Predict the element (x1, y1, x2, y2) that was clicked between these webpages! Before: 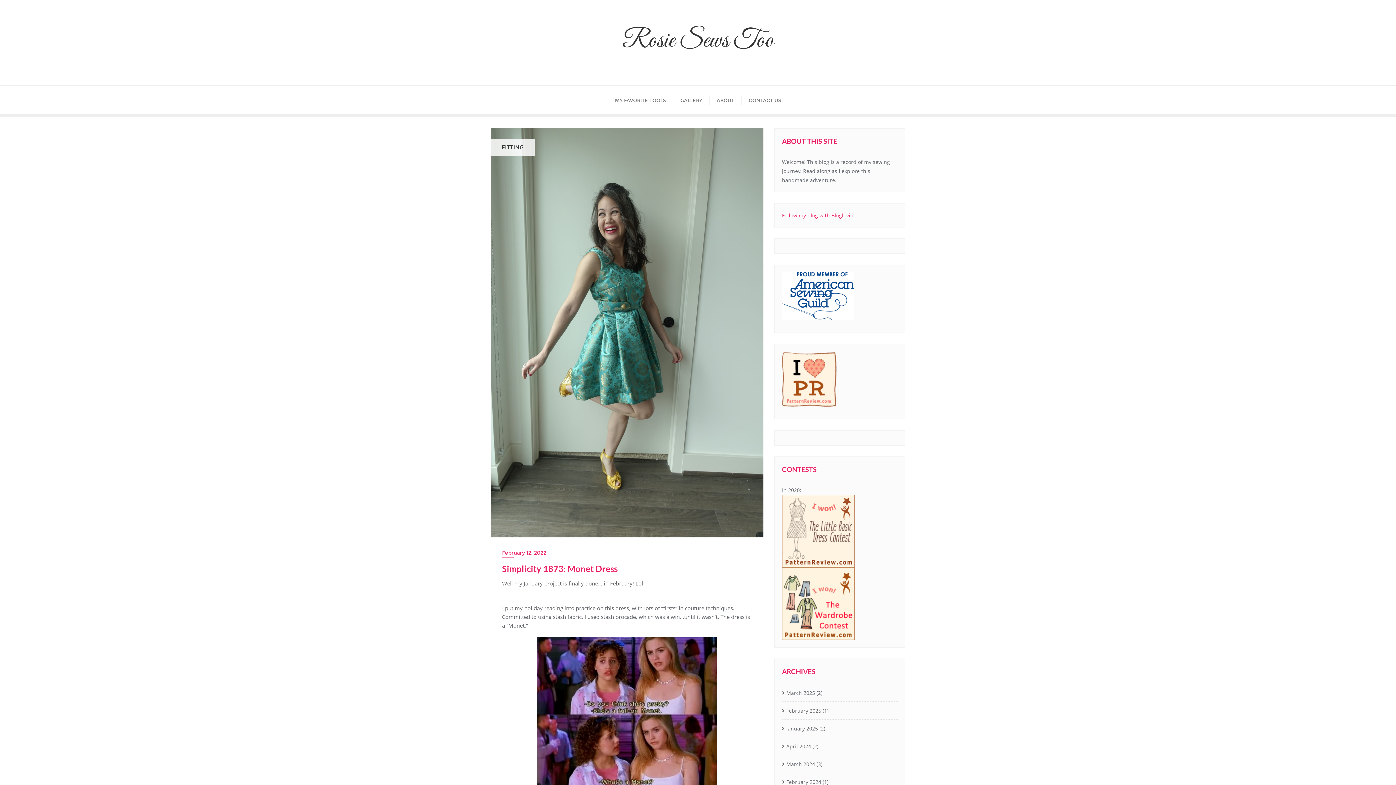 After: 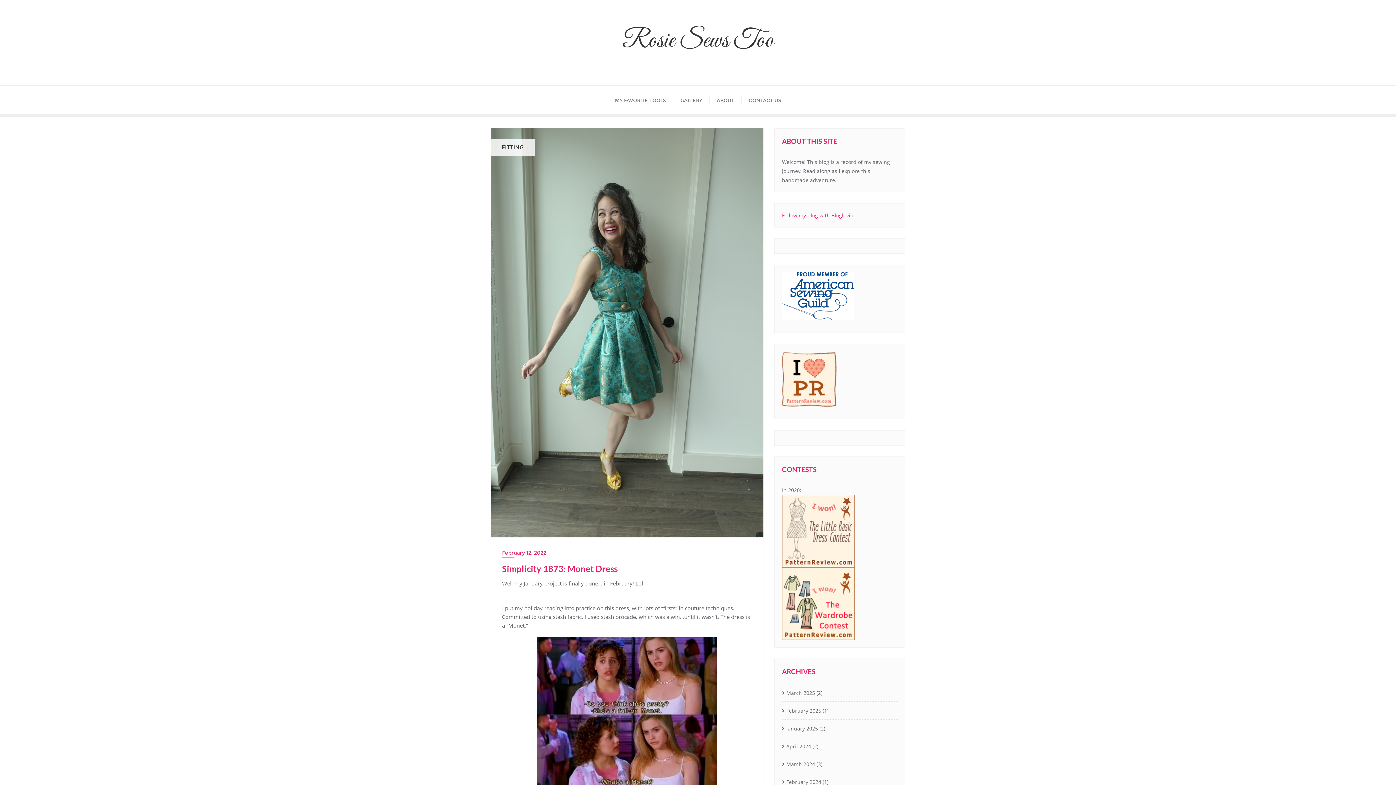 Action: bbox: (782, 494, 897, 567)